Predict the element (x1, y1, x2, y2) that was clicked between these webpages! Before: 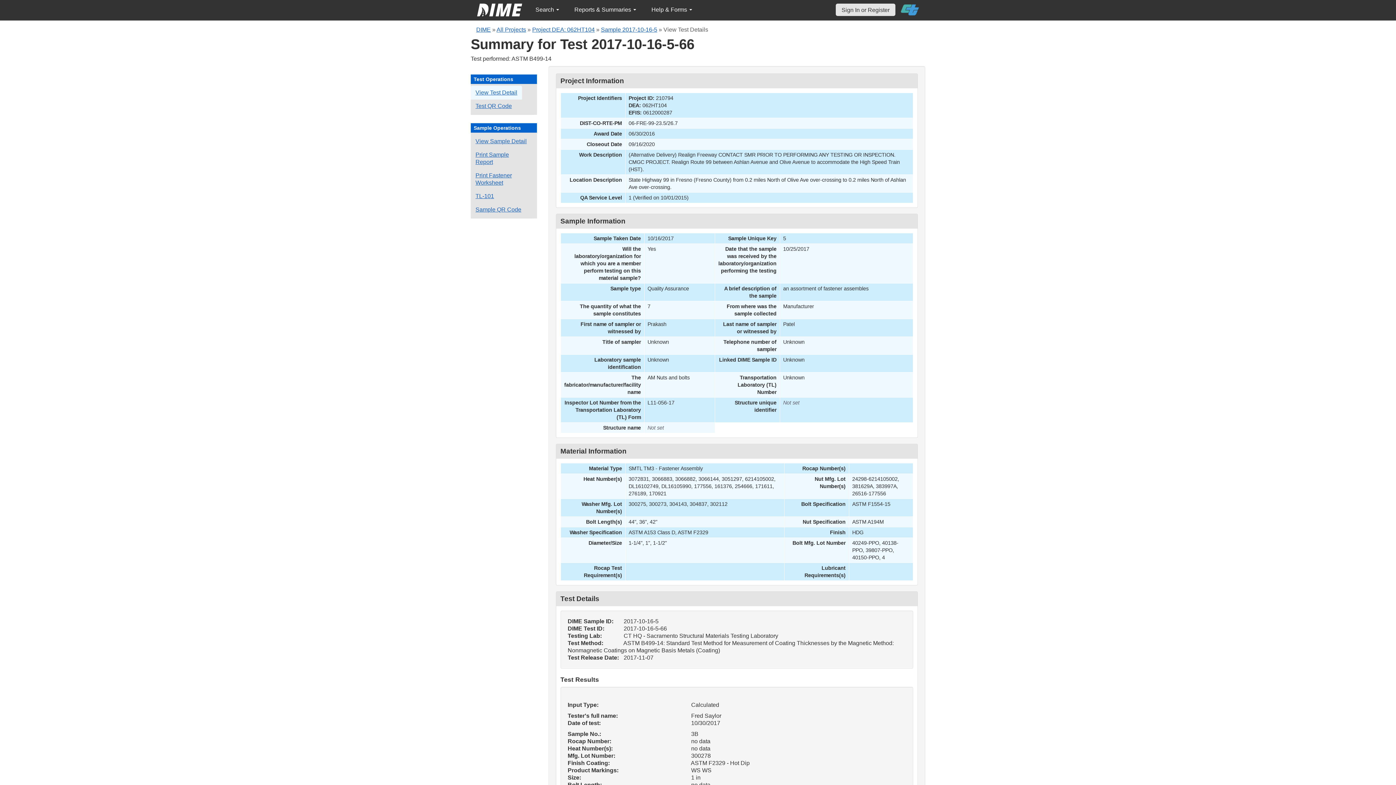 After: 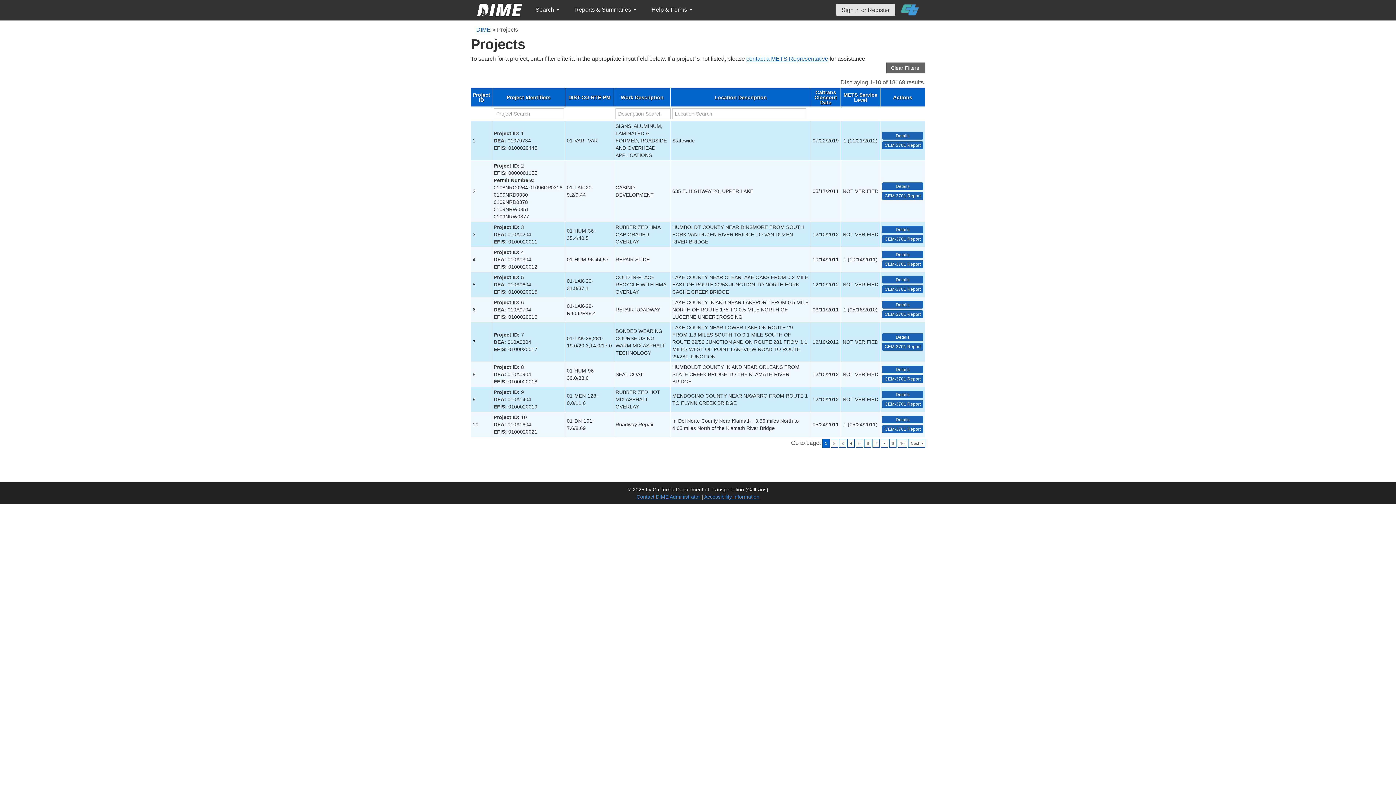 Action: label: All Projects bbox: (496, 26, 526, 32)